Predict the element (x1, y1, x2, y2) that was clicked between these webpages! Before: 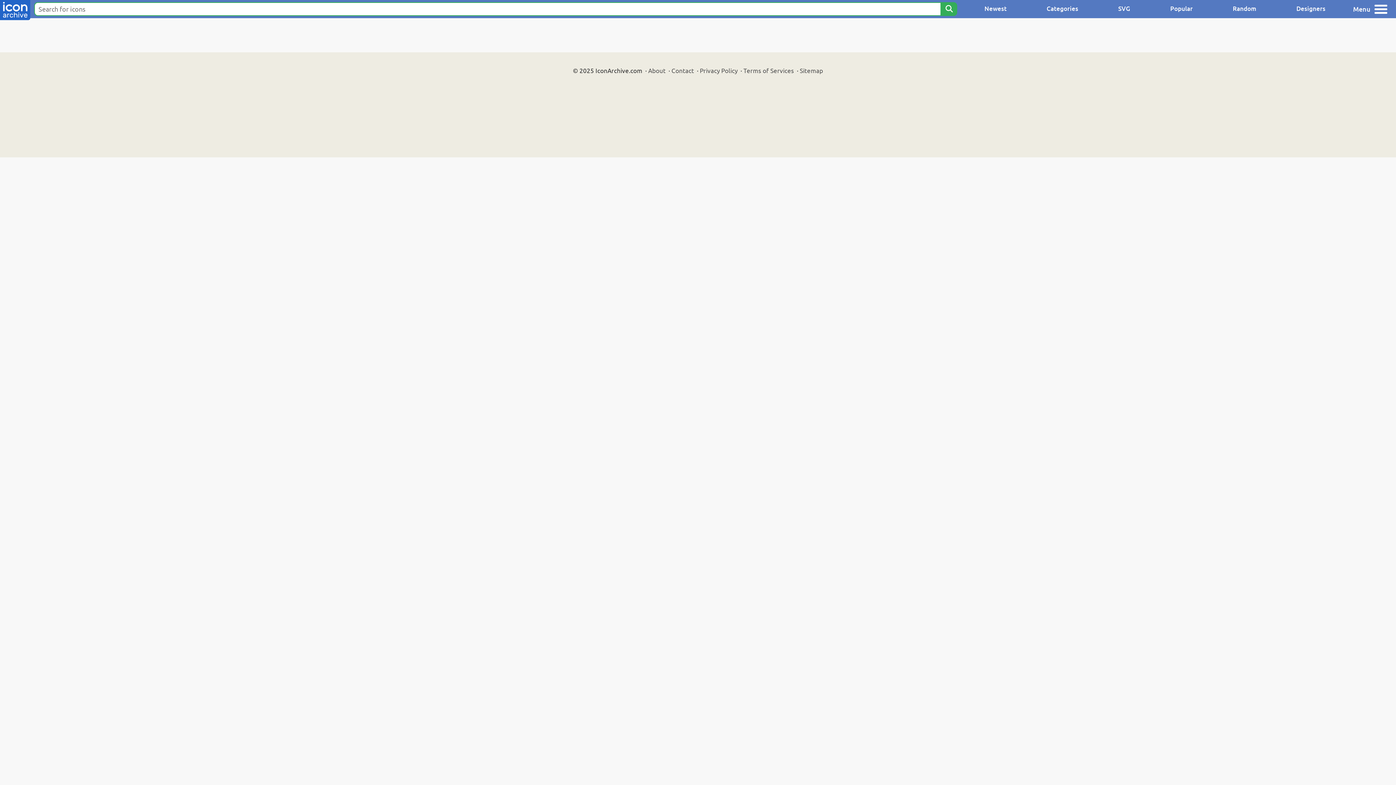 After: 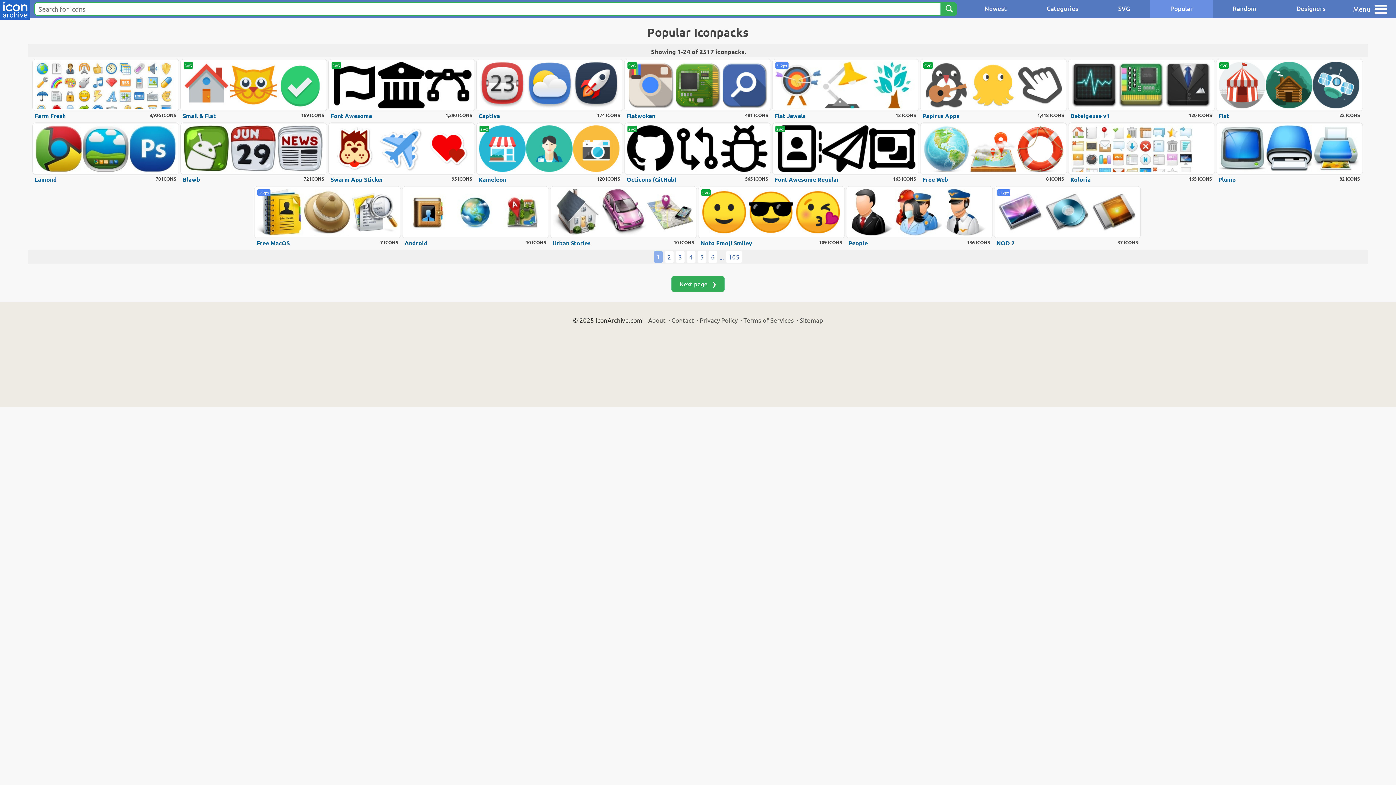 Action: label: Popular bbox: (1150, 0, 1213, 18)